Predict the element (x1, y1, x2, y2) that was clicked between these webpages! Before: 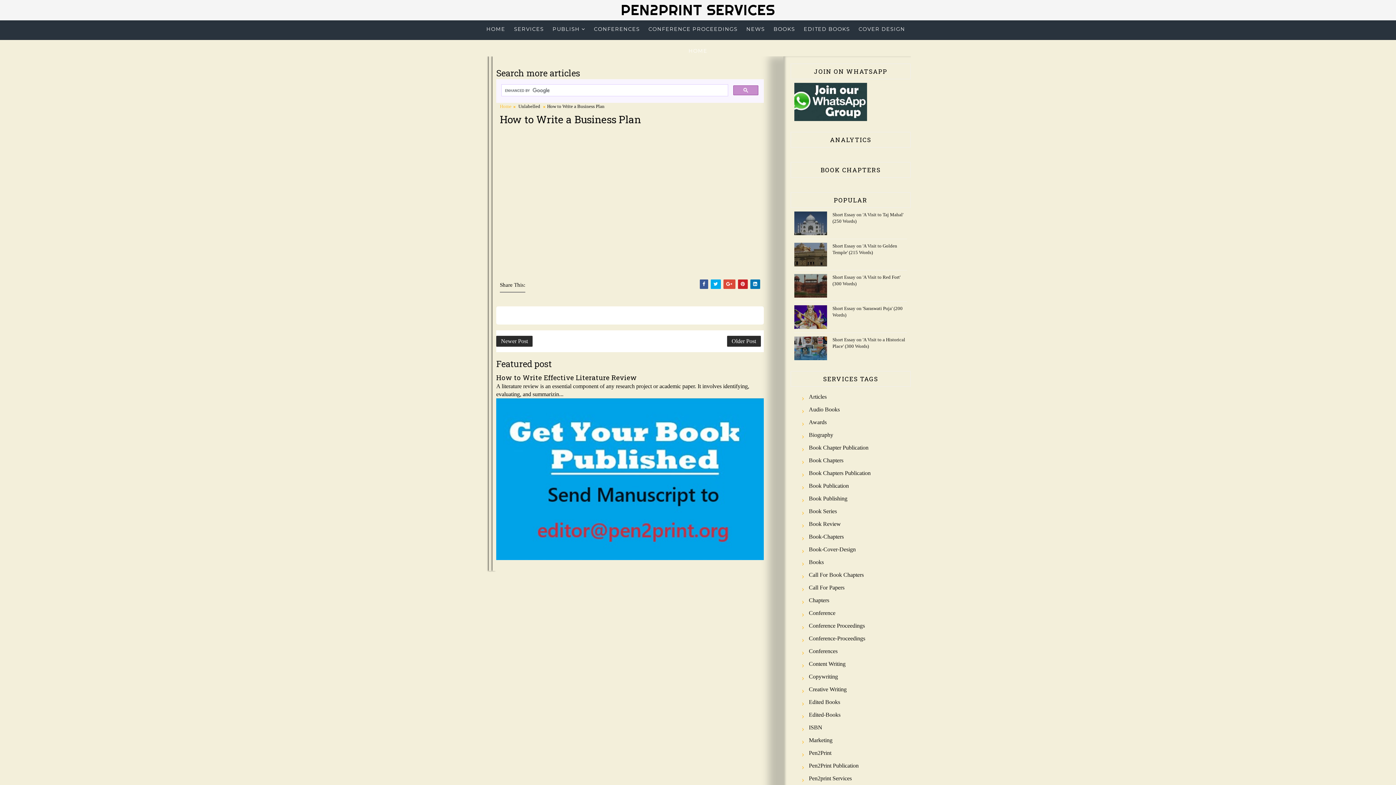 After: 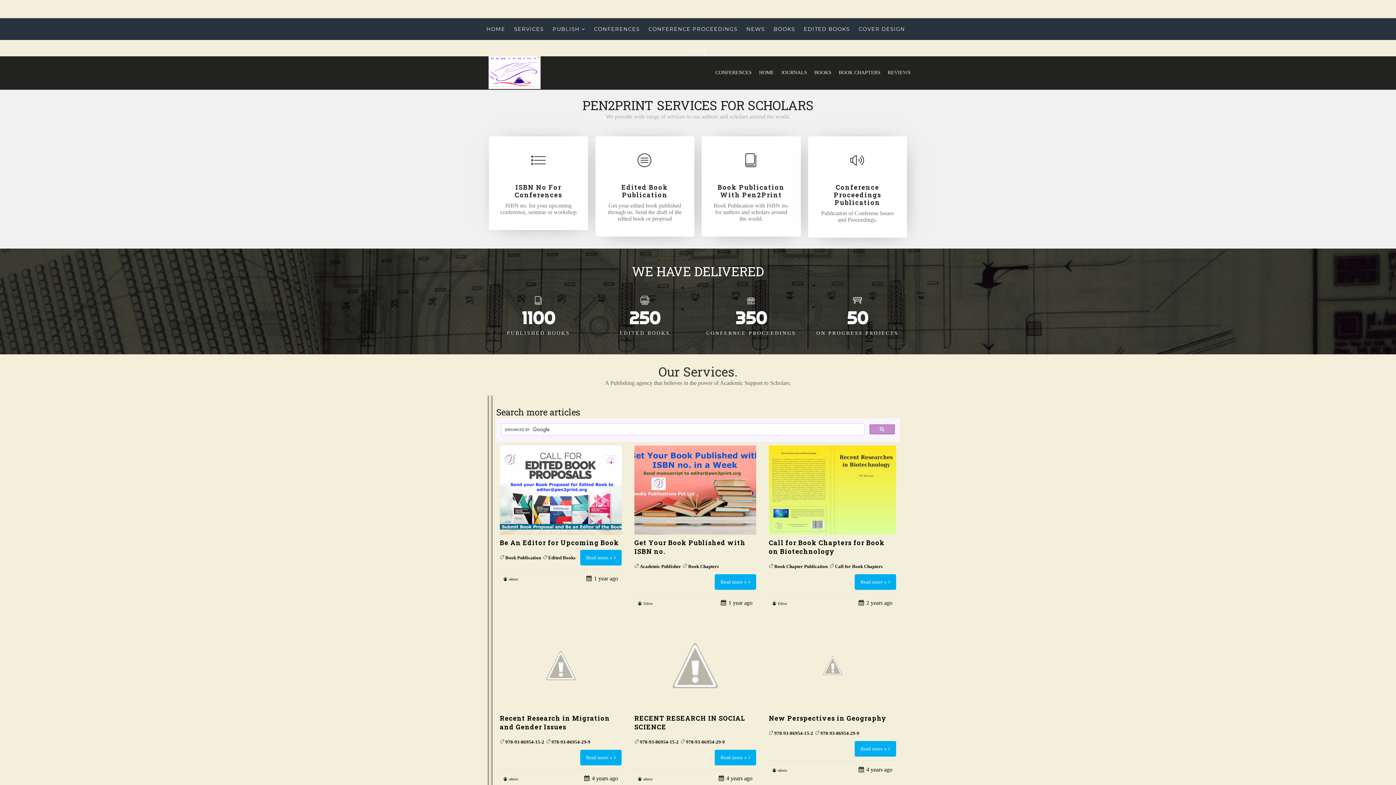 Action: bbox: (801, 699, 840, 705) label: Edited Books